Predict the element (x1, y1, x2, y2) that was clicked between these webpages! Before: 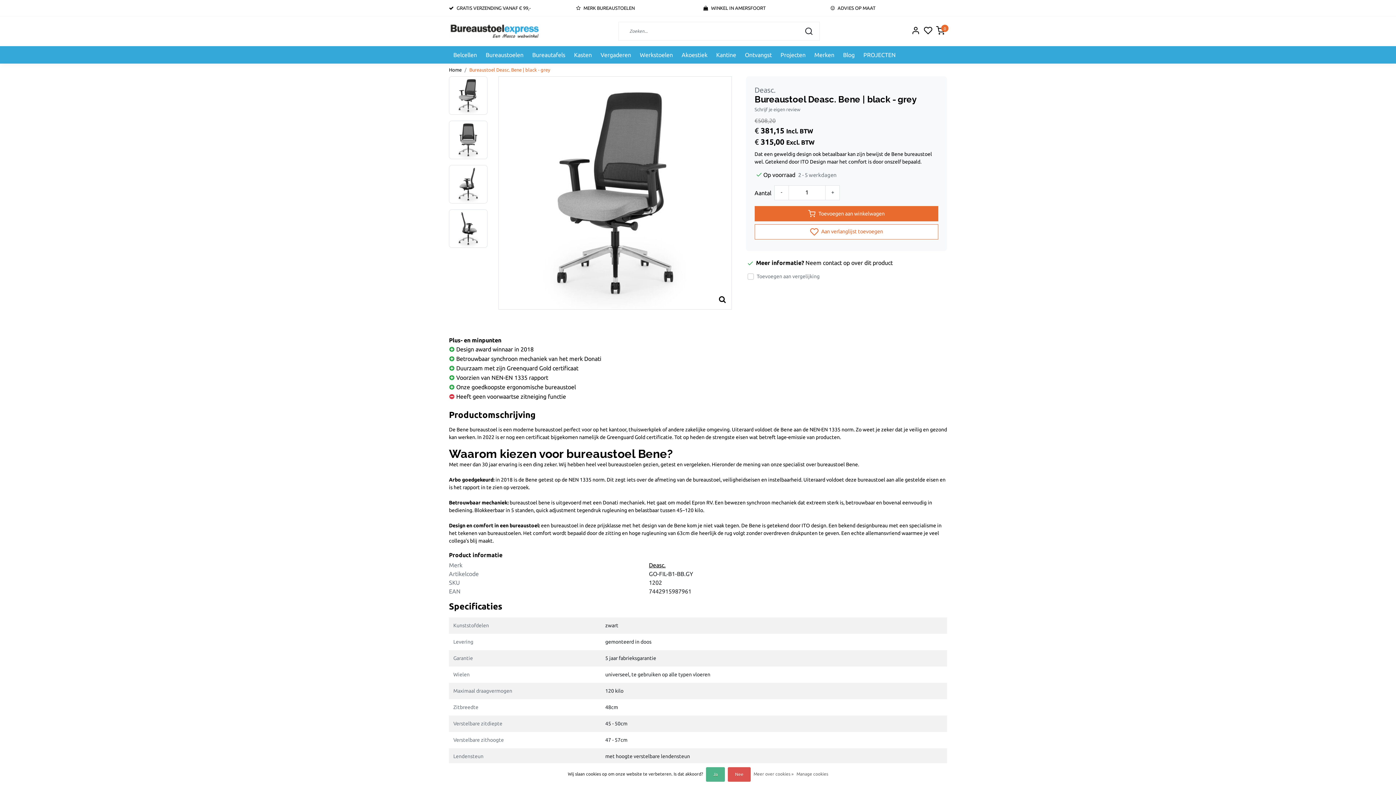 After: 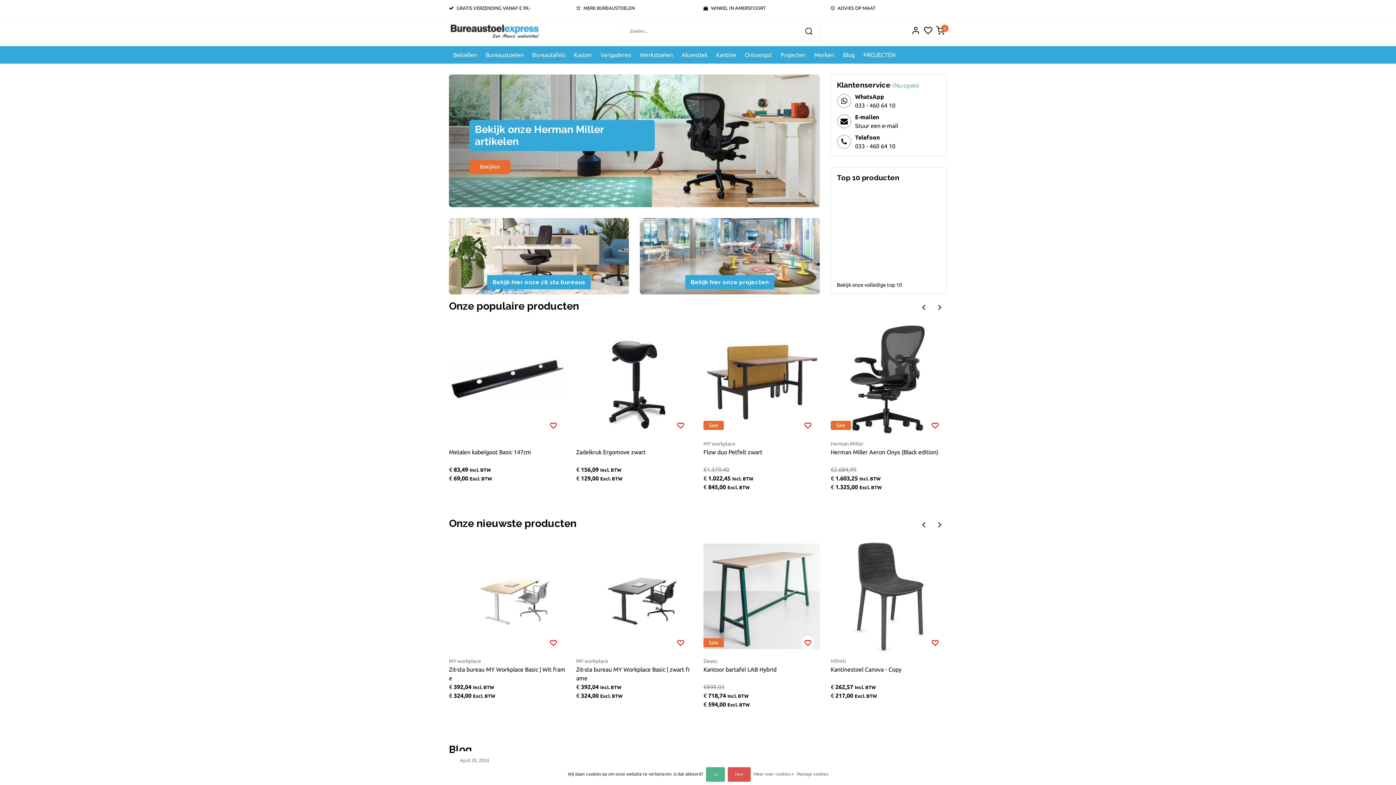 Action: bbox: (449, 24, 540, 38)